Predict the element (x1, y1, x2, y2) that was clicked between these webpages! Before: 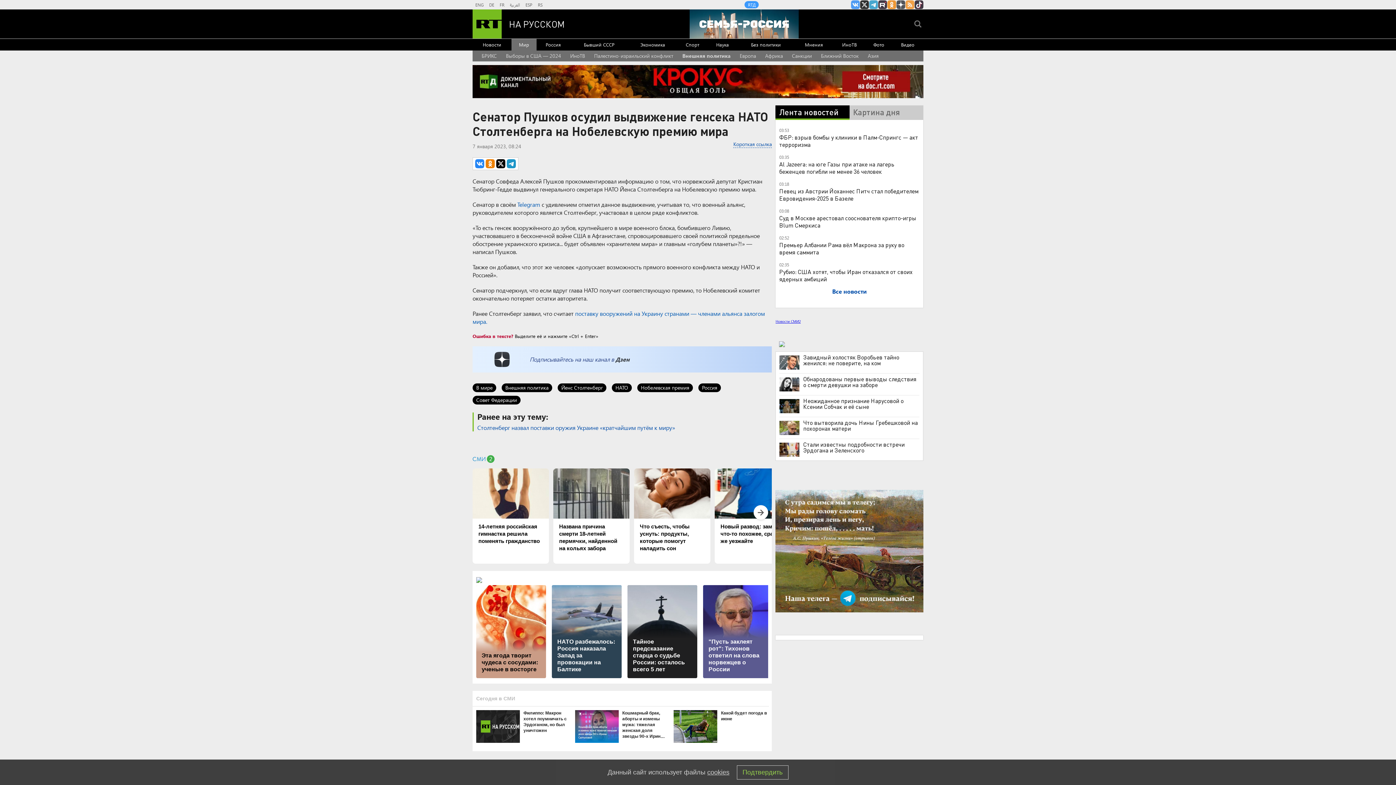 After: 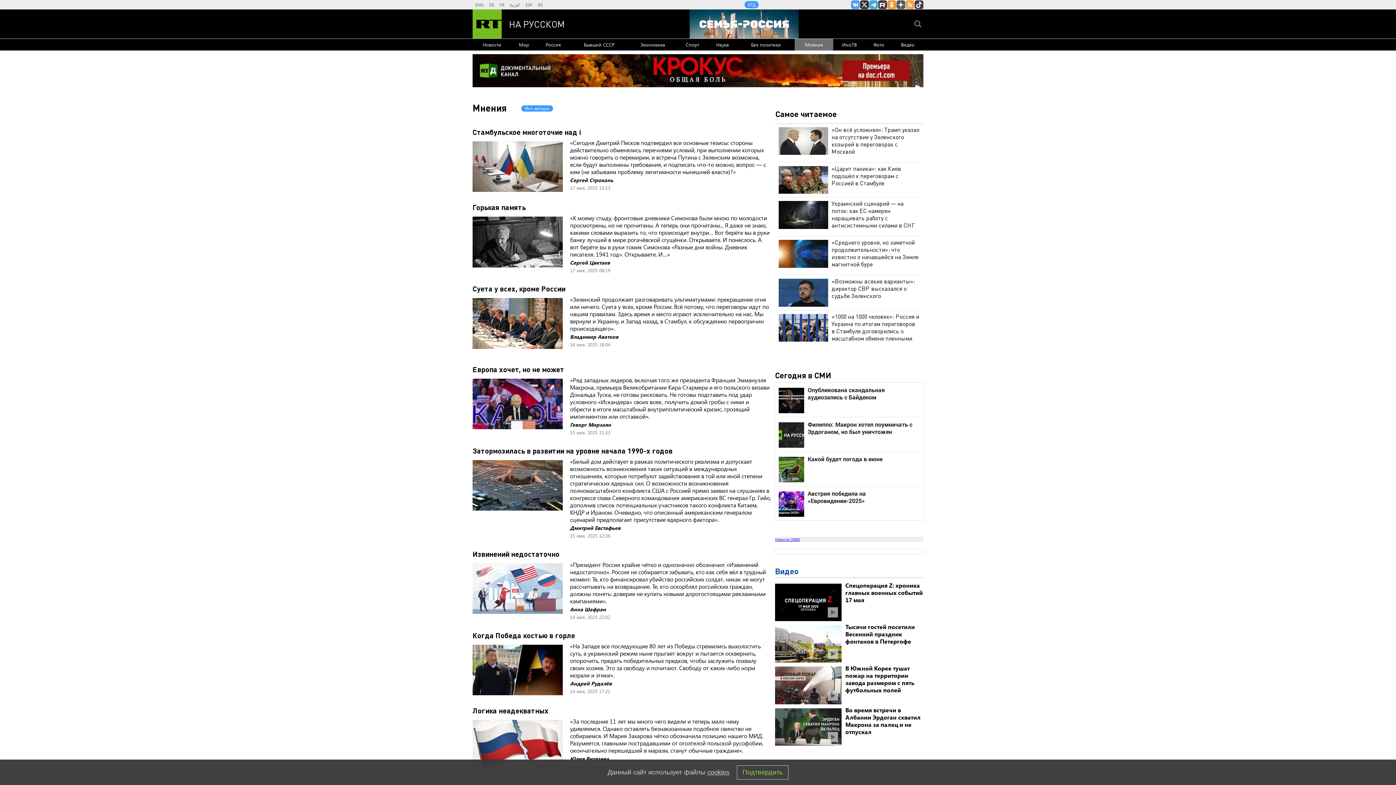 Action: label: Мнения bbox: (794, 38, 833, 50)